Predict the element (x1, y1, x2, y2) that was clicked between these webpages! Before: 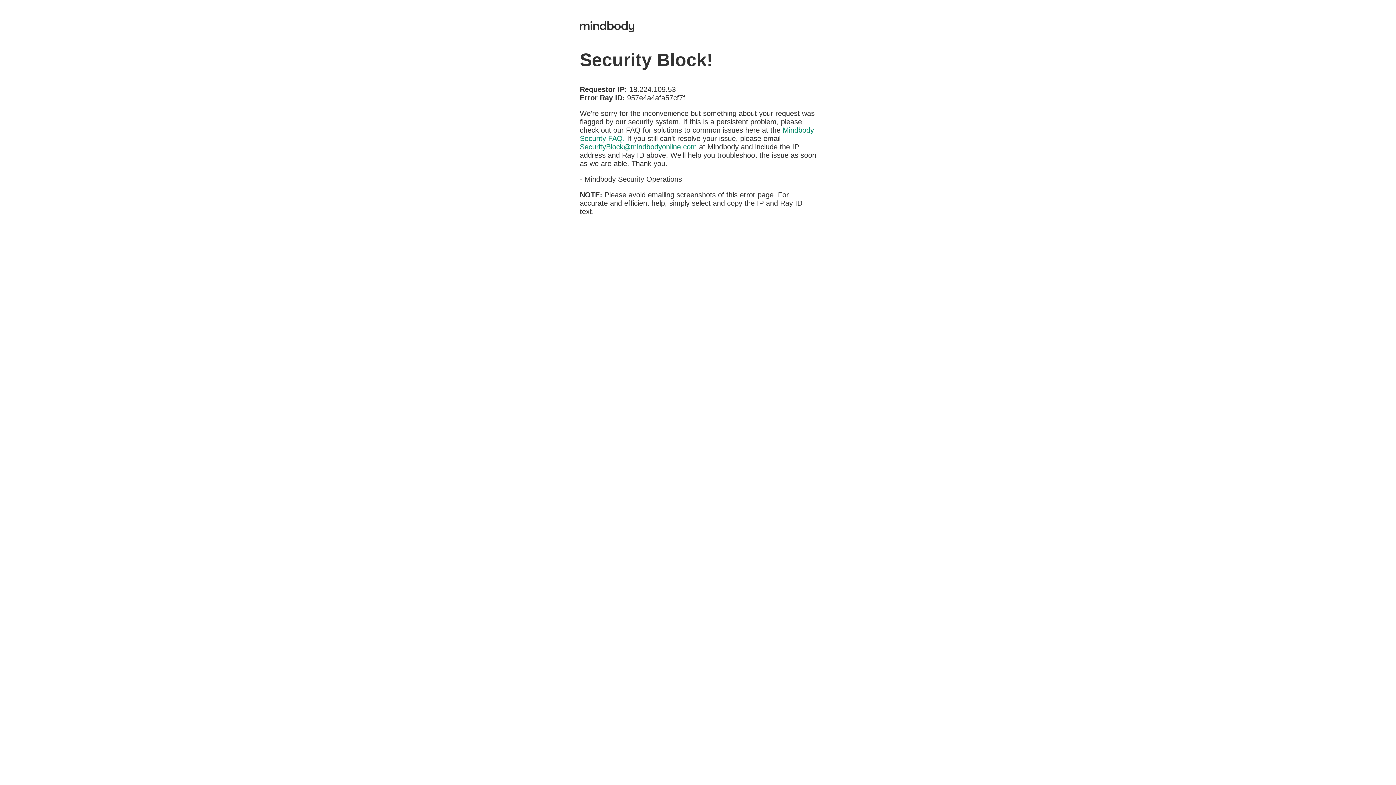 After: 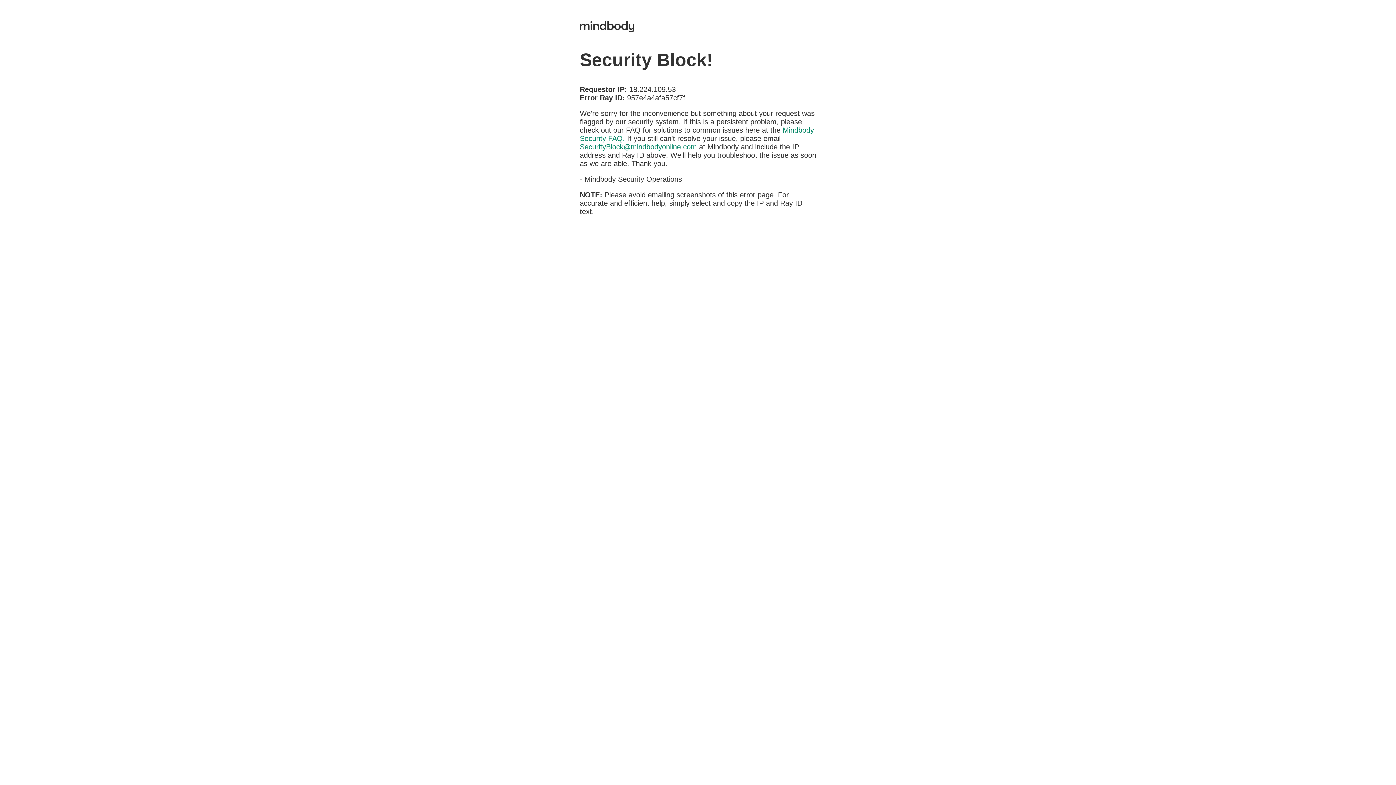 Action: label: SecurityBlock@mindbodyonline.com bbox: (580, 142, 697, 150)